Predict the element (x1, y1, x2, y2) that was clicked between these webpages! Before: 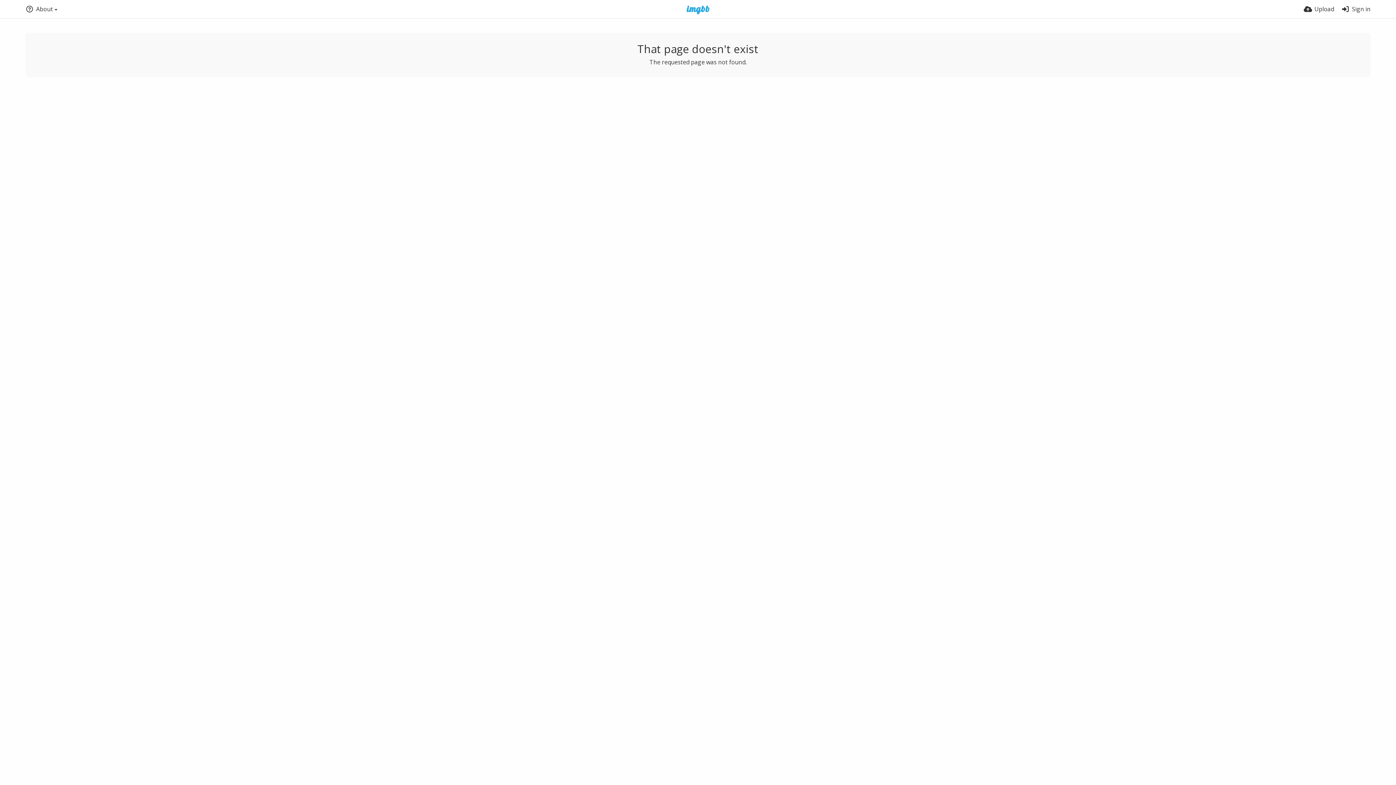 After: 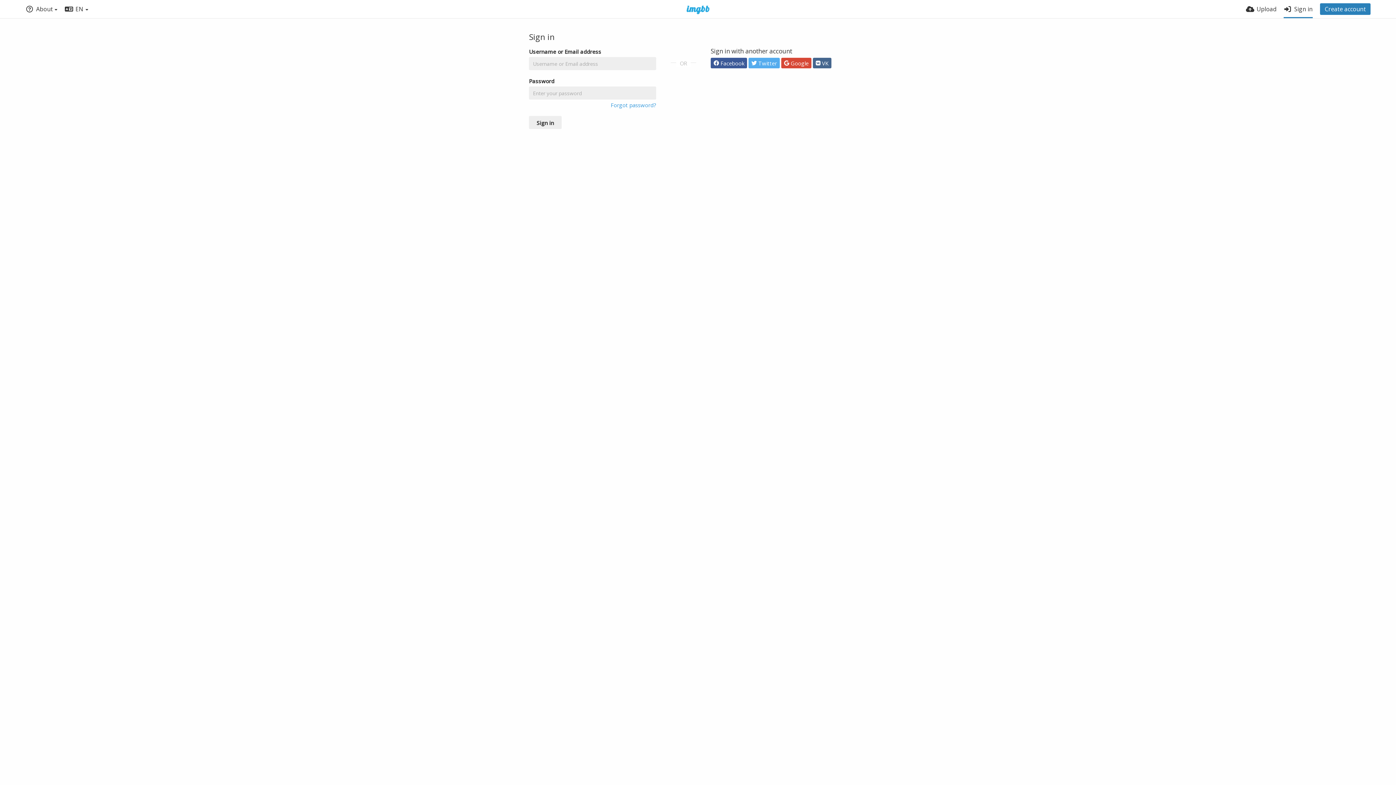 Action: label: Sign in bbox: (1341, 0, 1370, 18)